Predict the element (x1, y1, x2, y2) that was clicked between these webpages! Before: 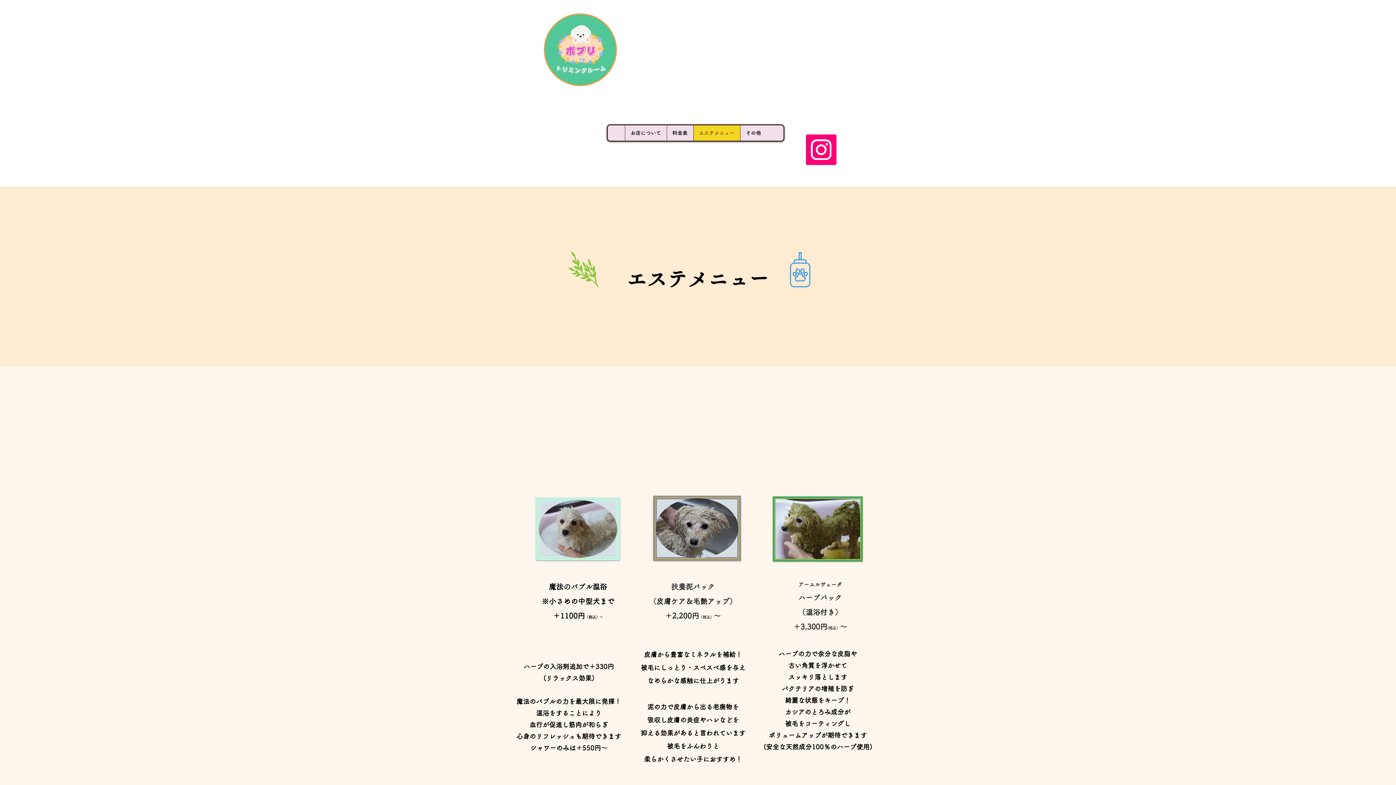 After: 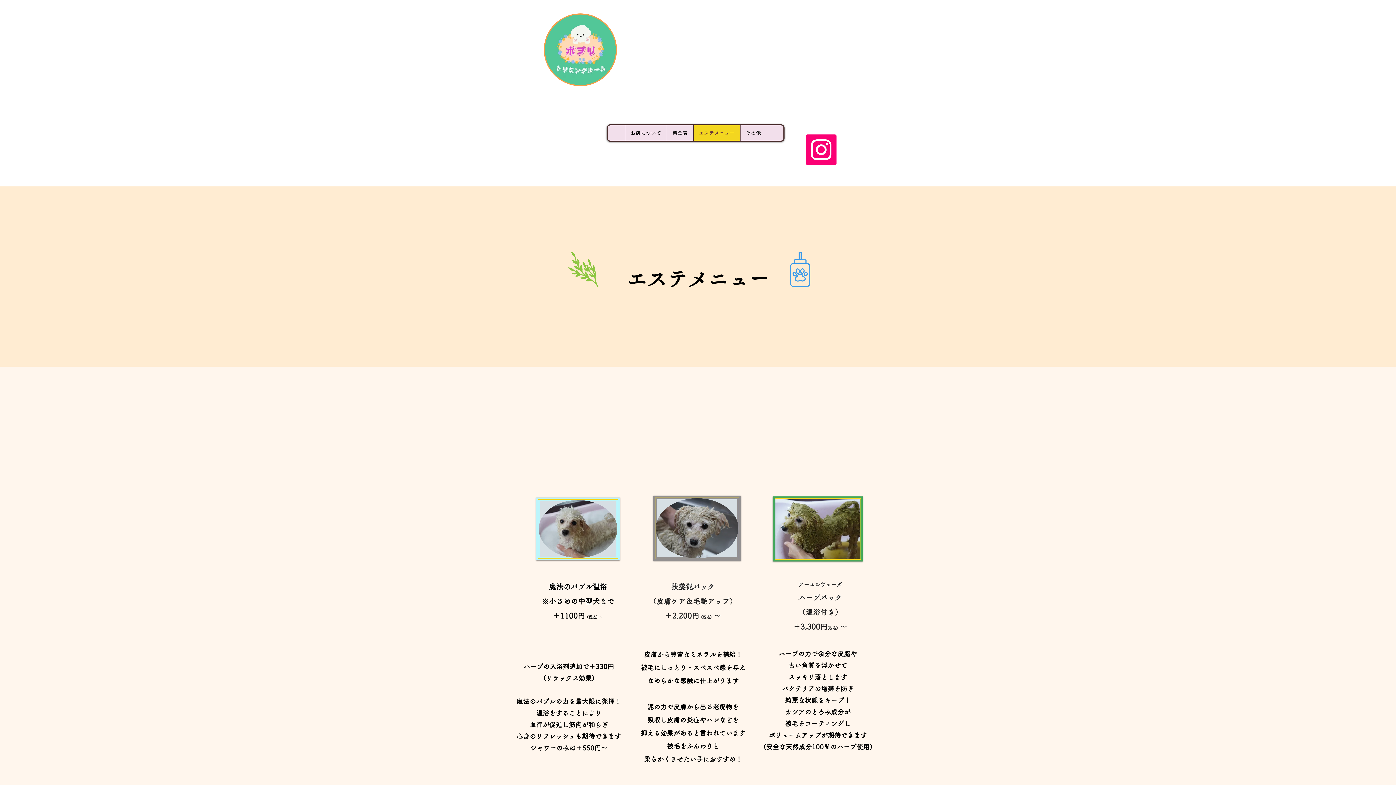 Action: label: エステメニュー bbox: (693, 125, 740, 140)